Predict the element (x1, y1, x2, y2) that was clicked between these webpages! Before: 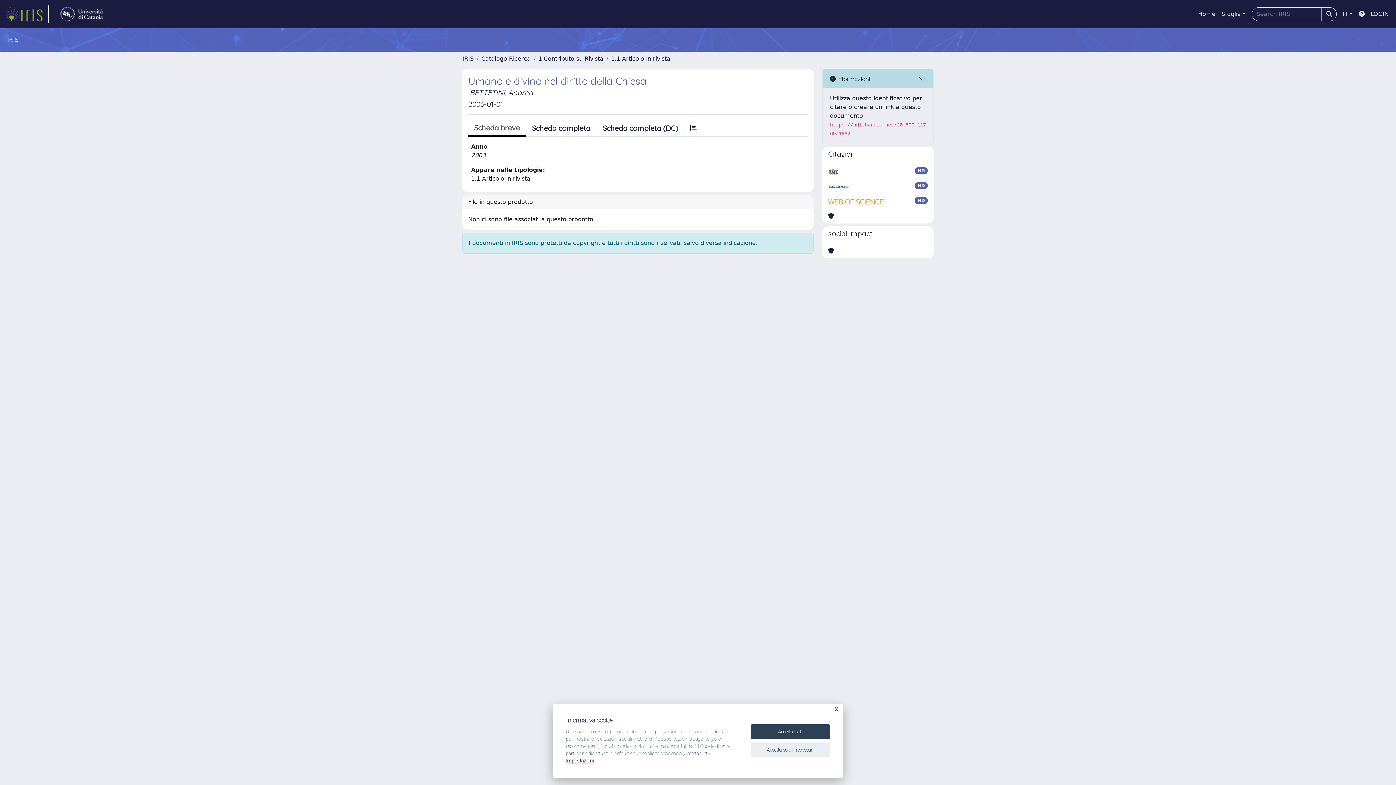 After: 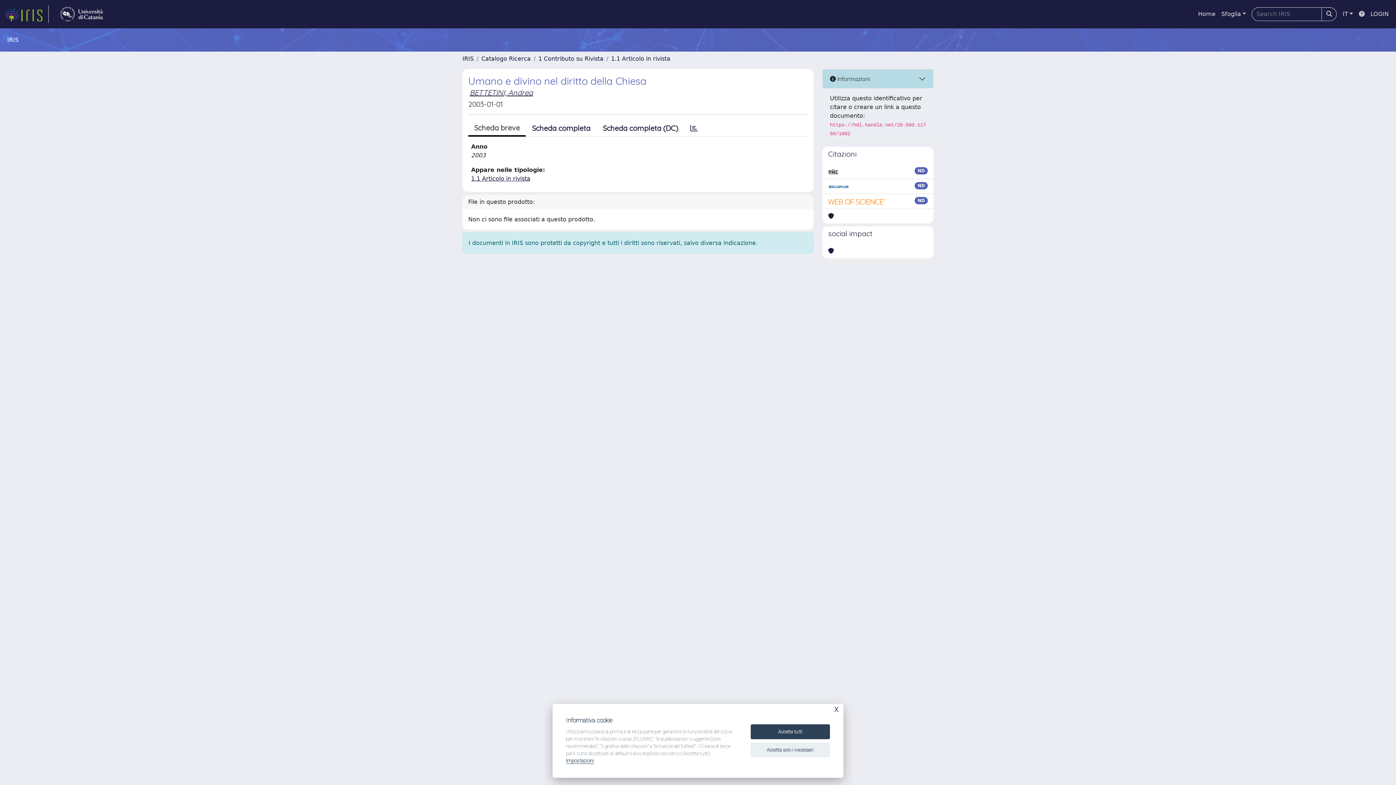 Action: bbox: (1356, 6, 1368, 21)